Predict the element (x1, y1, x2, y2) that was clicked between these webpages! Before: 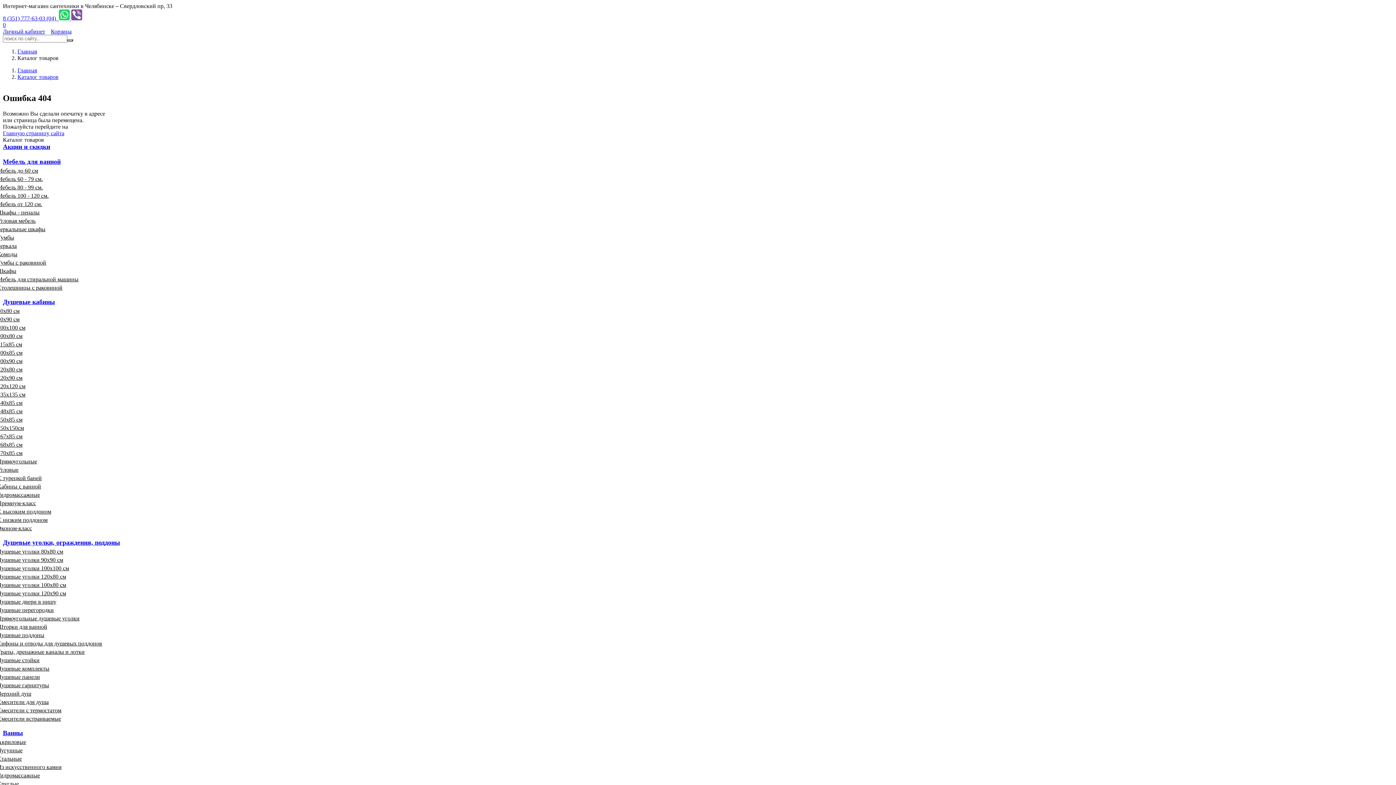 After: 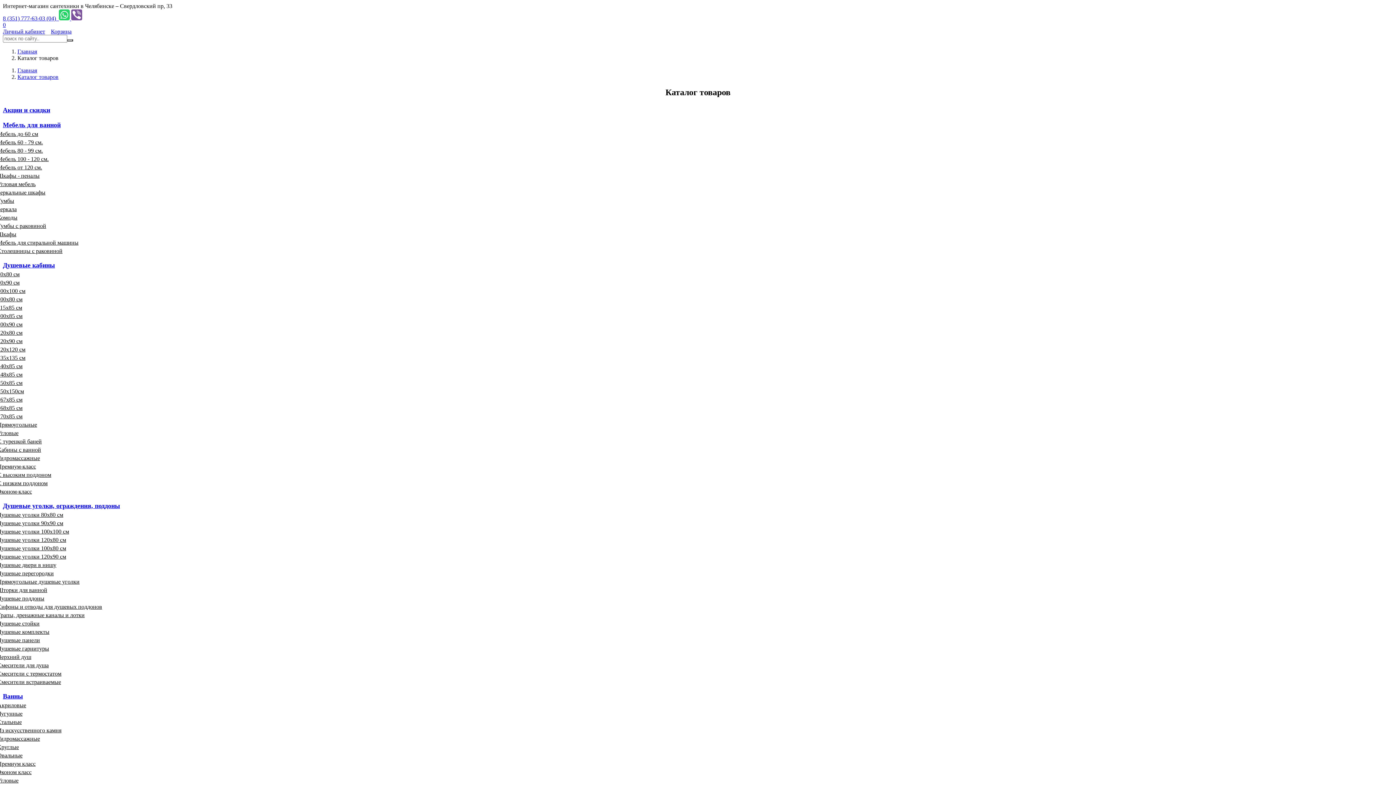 Action: bbox: (17, 73, 58, 80) label: Каталог товаров